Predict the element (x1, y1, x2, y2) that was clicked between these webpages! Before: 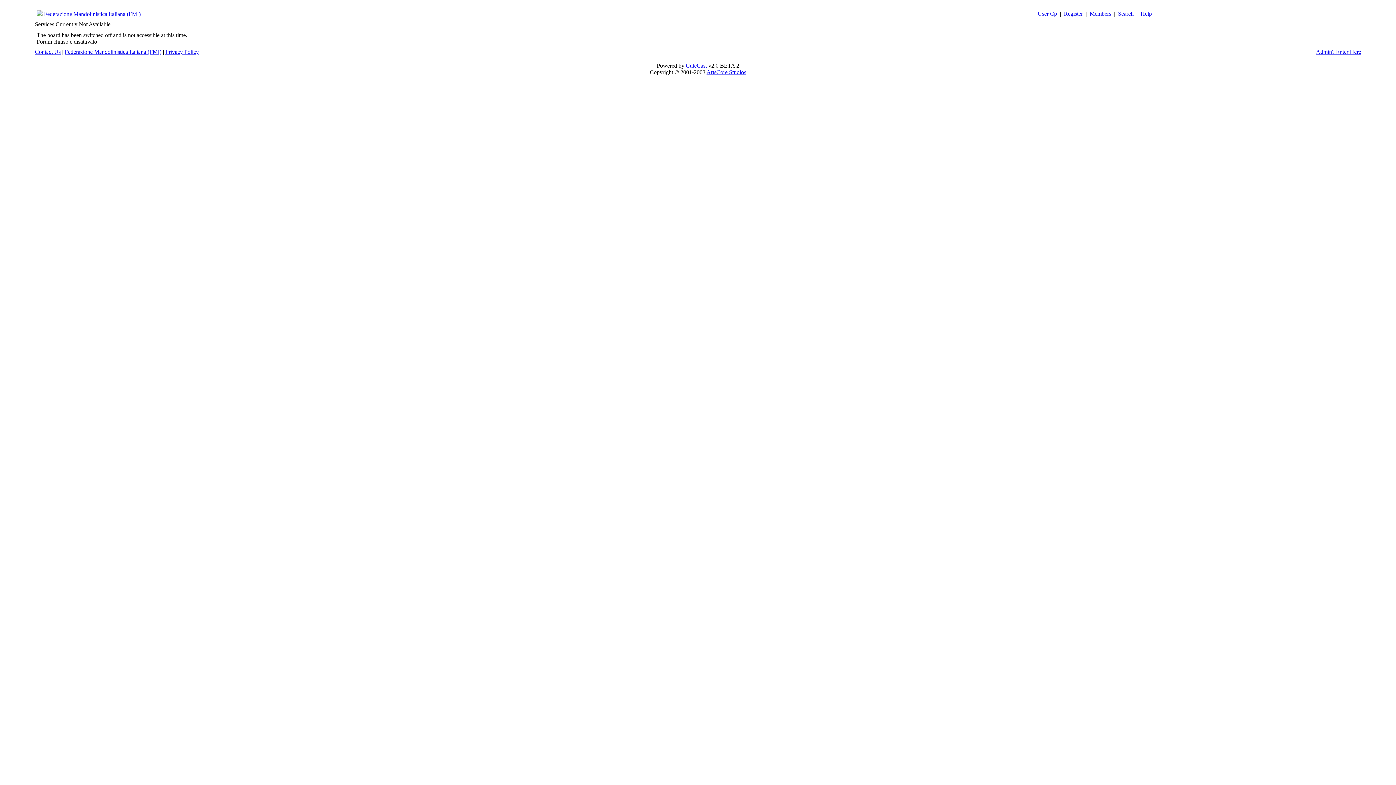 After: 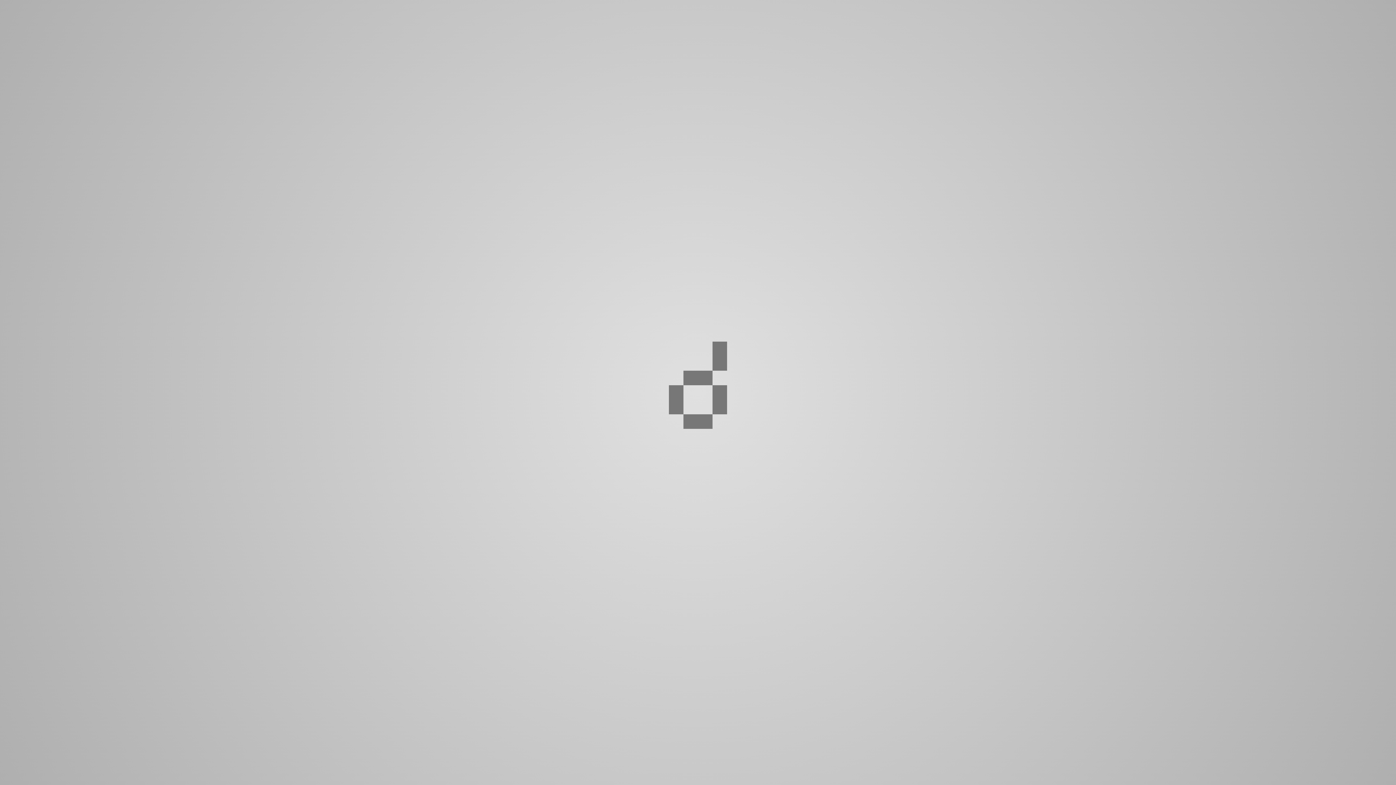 Action: label: ArtsCore Studios bbox: (706, 69, 746, 75)